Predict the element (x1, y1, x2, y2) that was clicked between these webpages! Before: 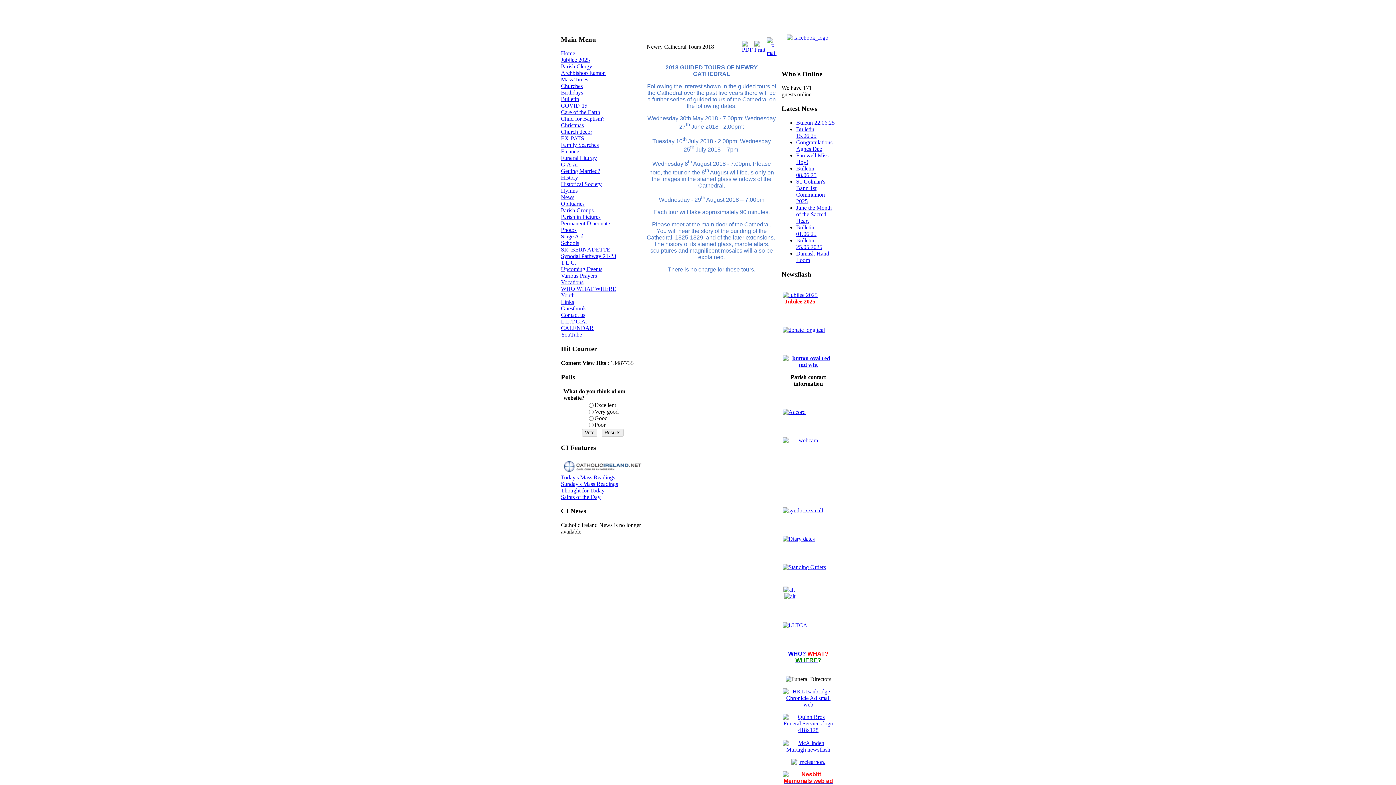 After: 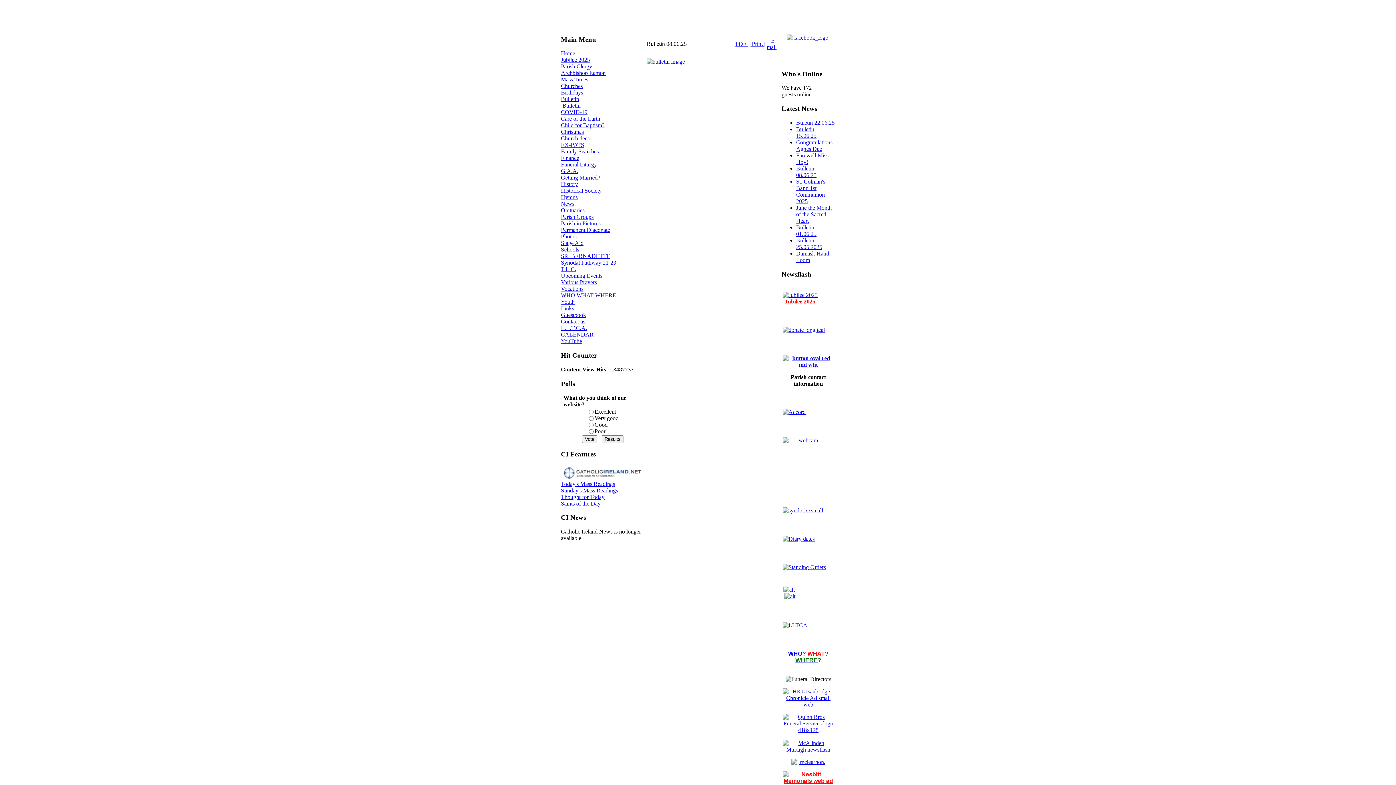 Action: label: Bulletin 08.06.25 bbox: (796, 165, 816, 178)